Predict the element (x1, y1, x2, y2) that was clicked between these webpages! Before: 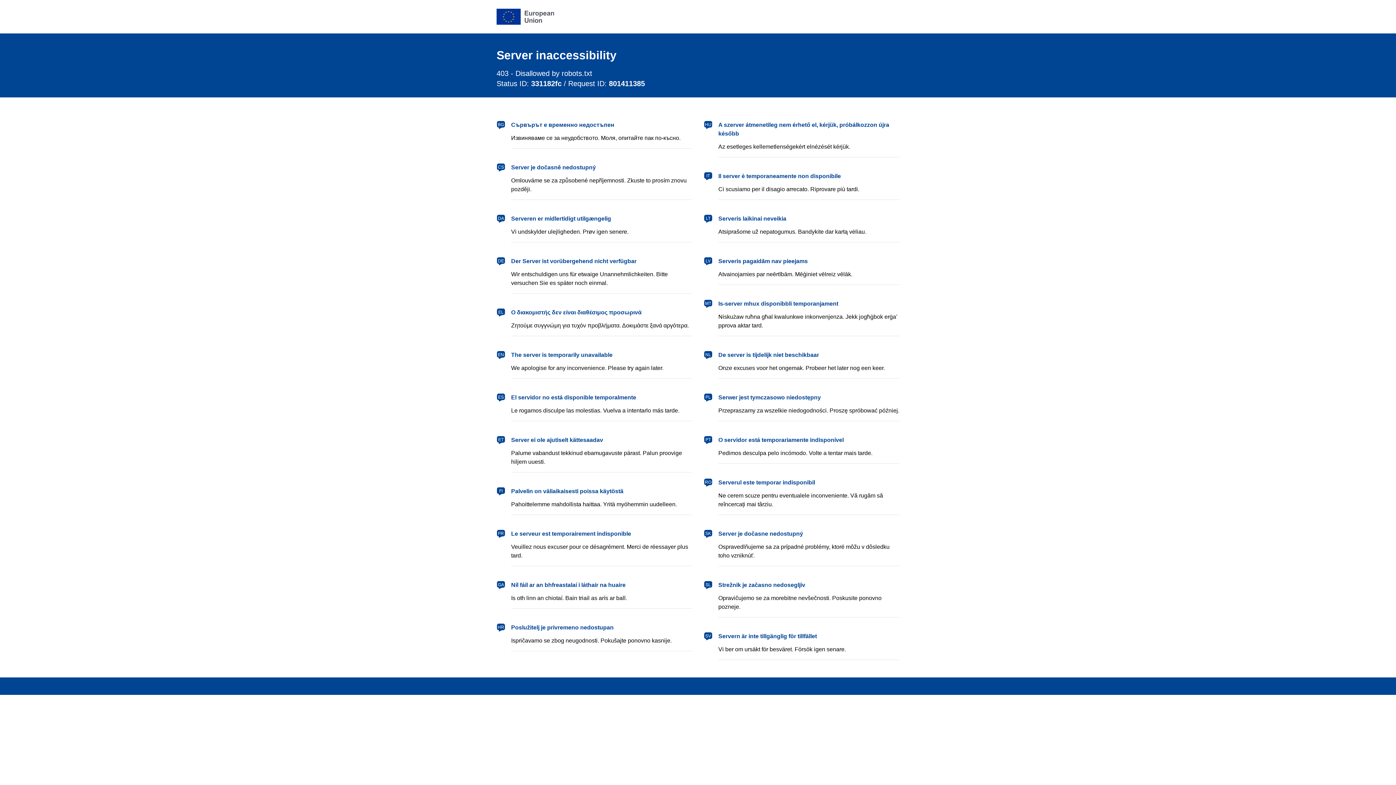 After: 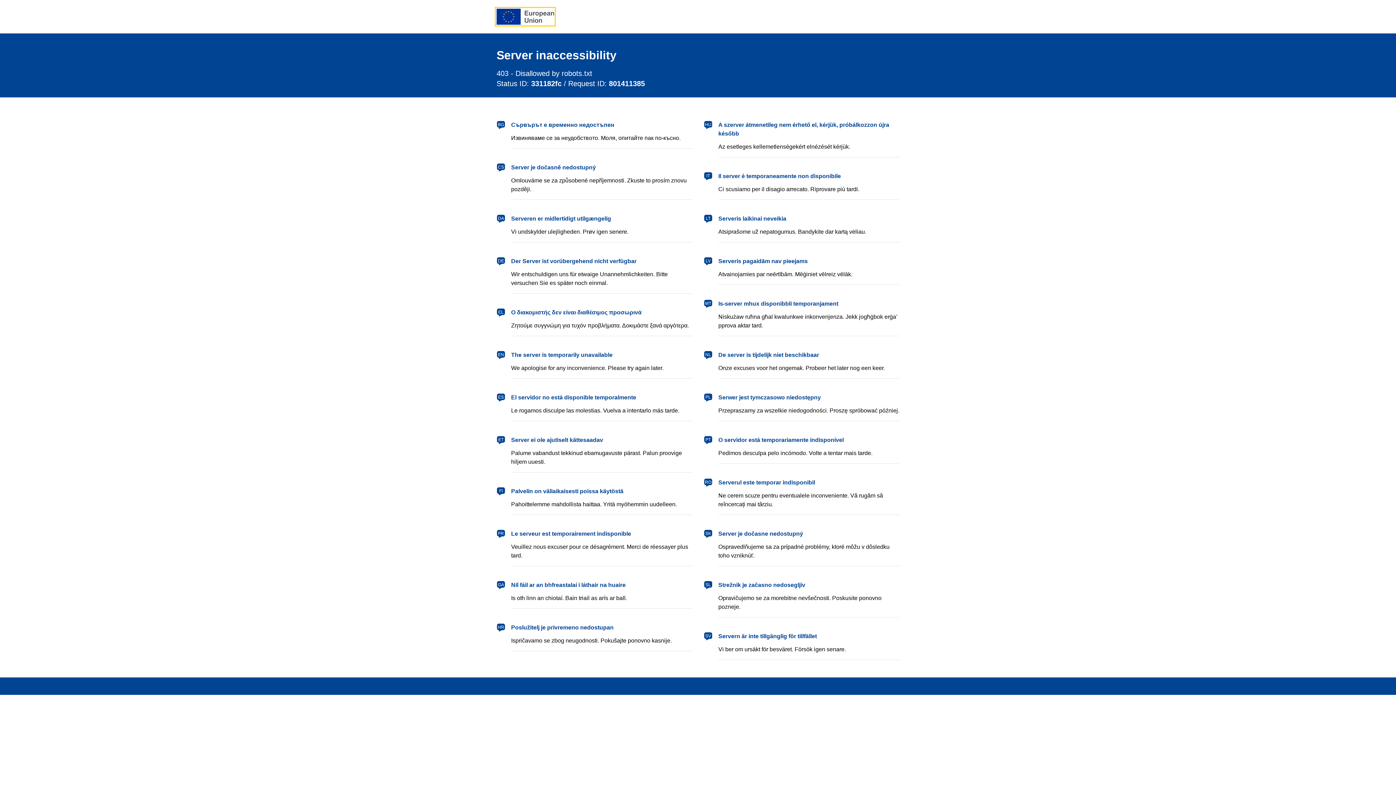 Action: bbox: (496, 8, 554, 24) label: European Union